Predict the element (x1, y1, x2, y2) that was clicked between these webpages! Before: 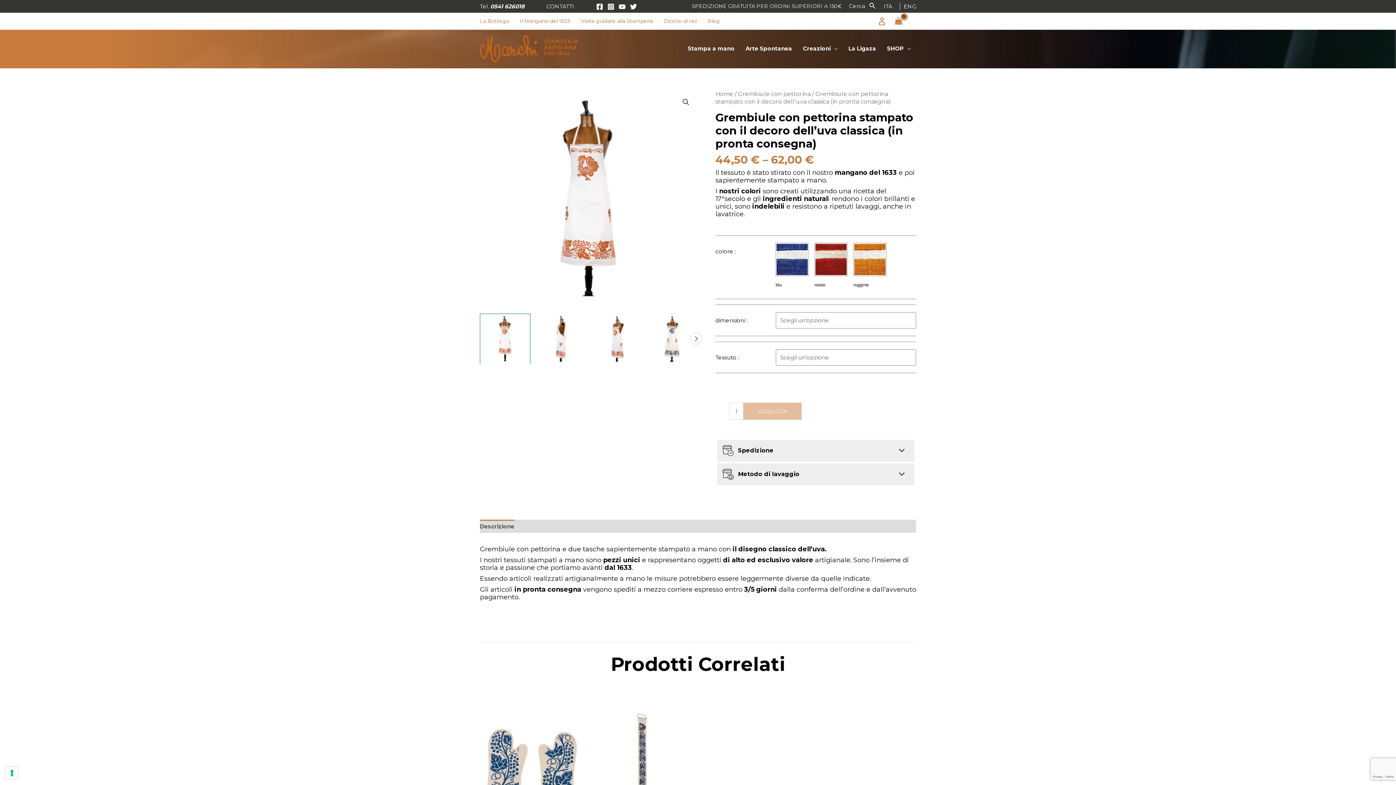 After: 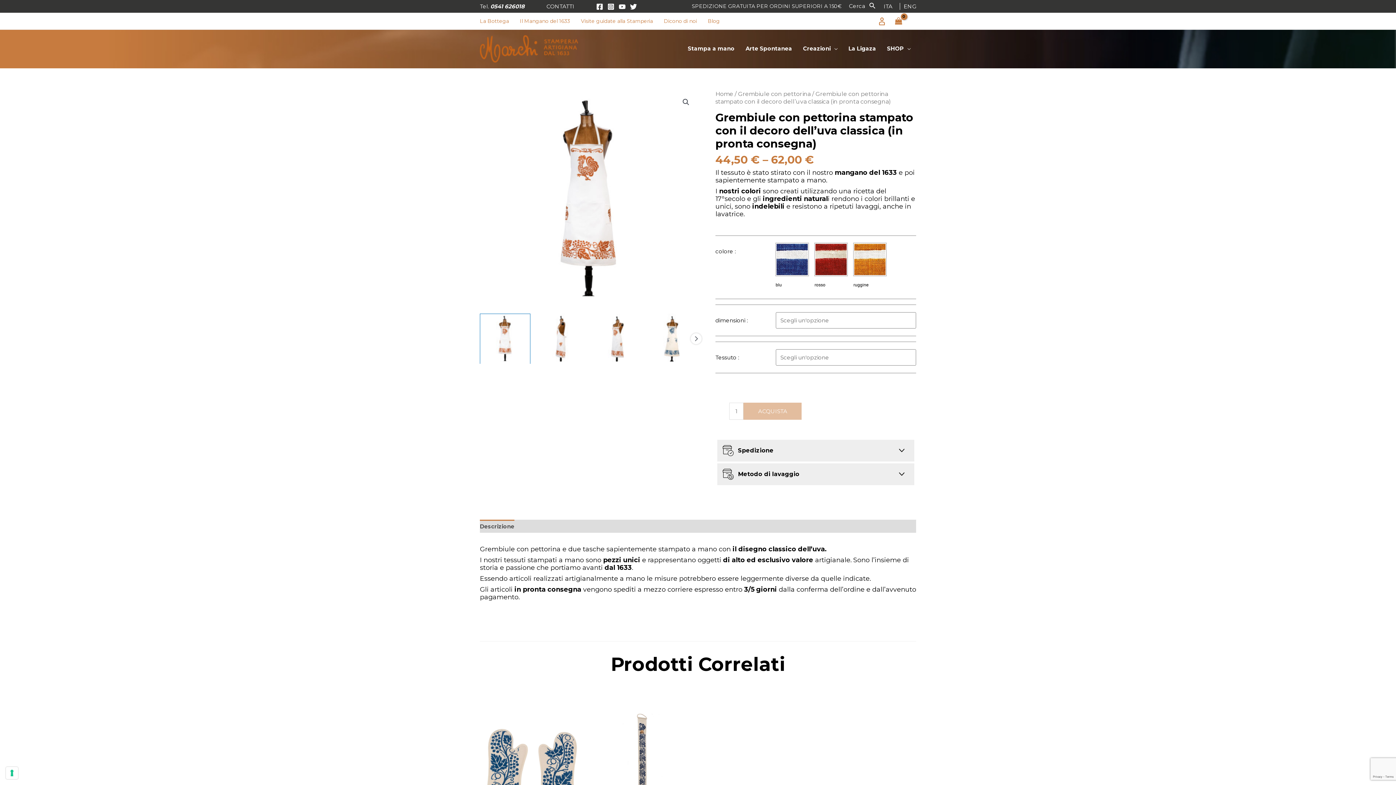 Action: label: Instagram bbox: (607, 3, 614, 10)